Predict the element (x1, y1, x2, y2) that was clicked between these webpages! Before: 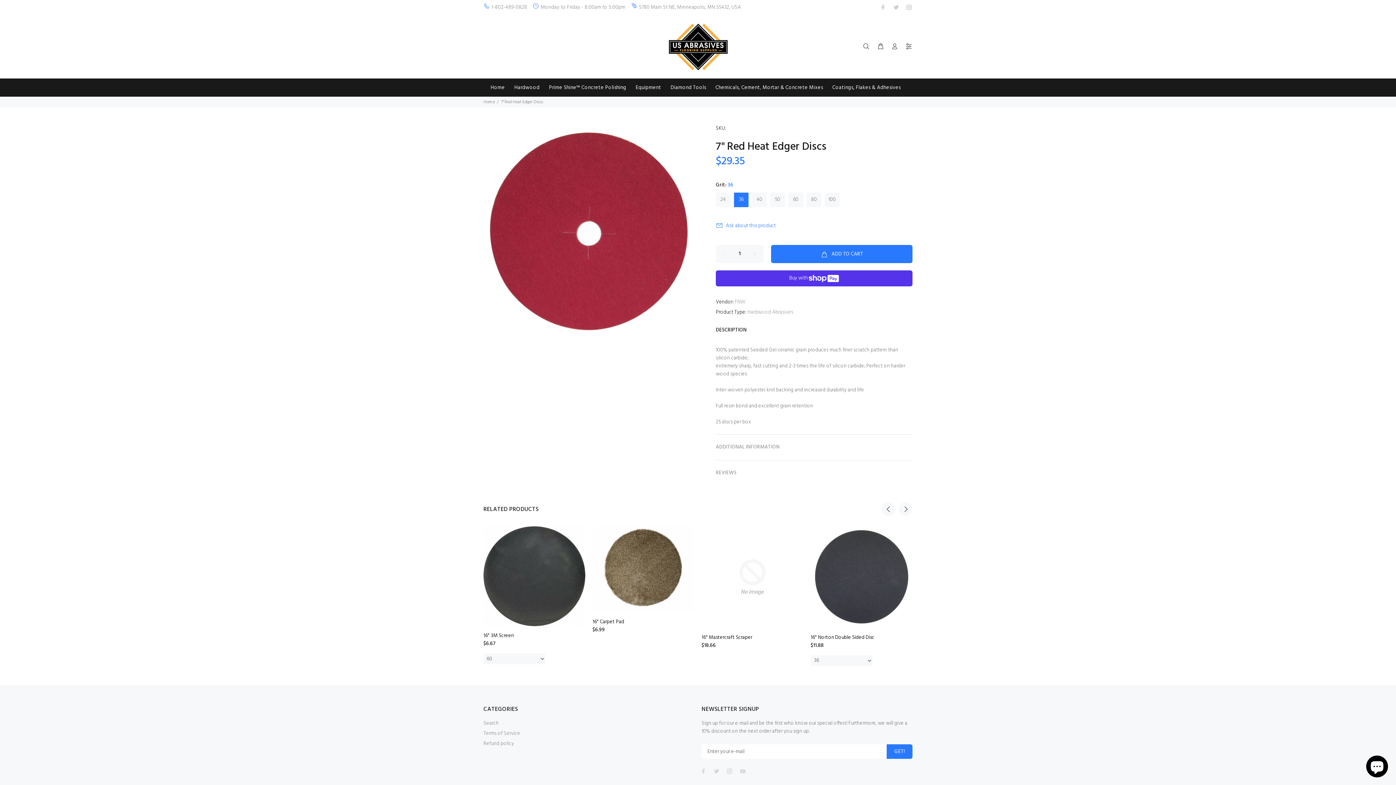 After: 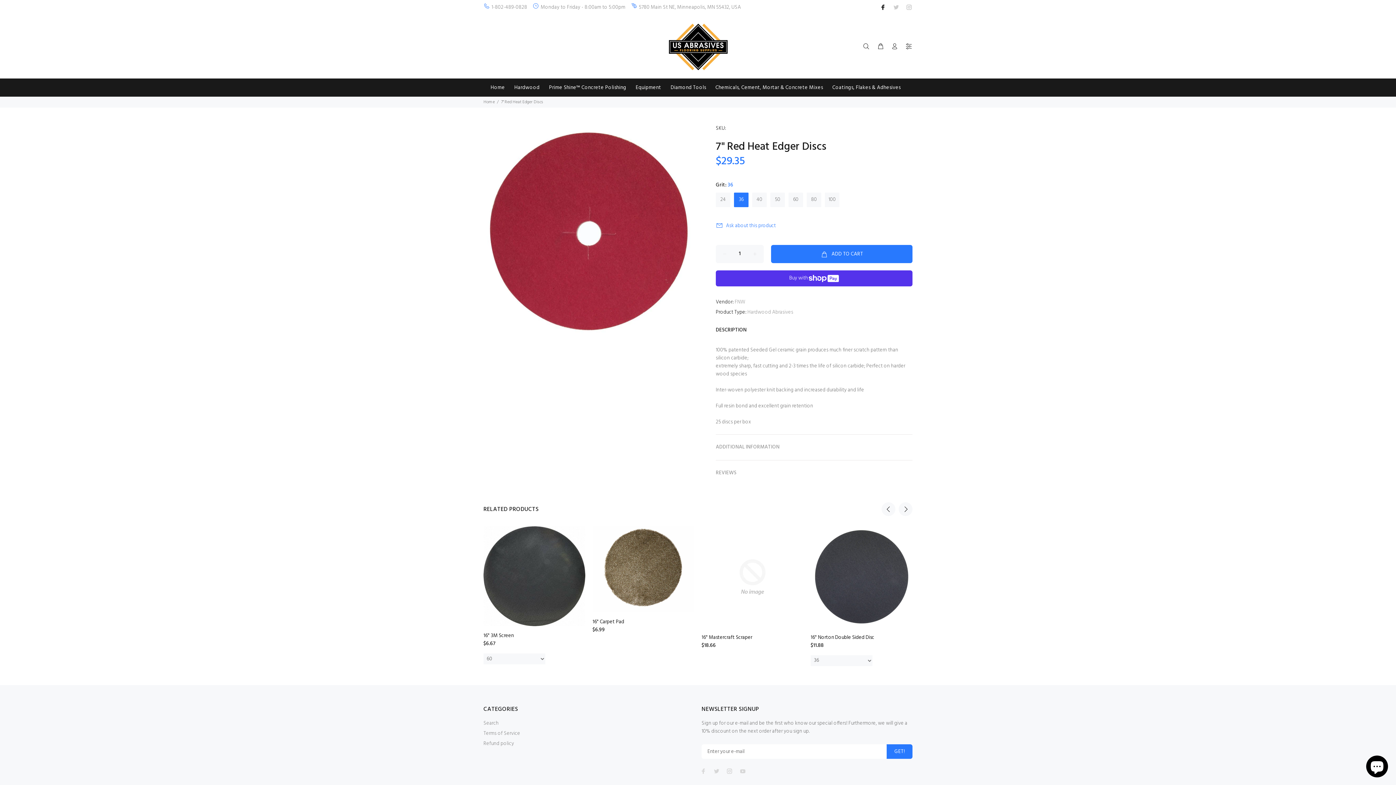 Action: bbox: (880, 2, 888, 12)